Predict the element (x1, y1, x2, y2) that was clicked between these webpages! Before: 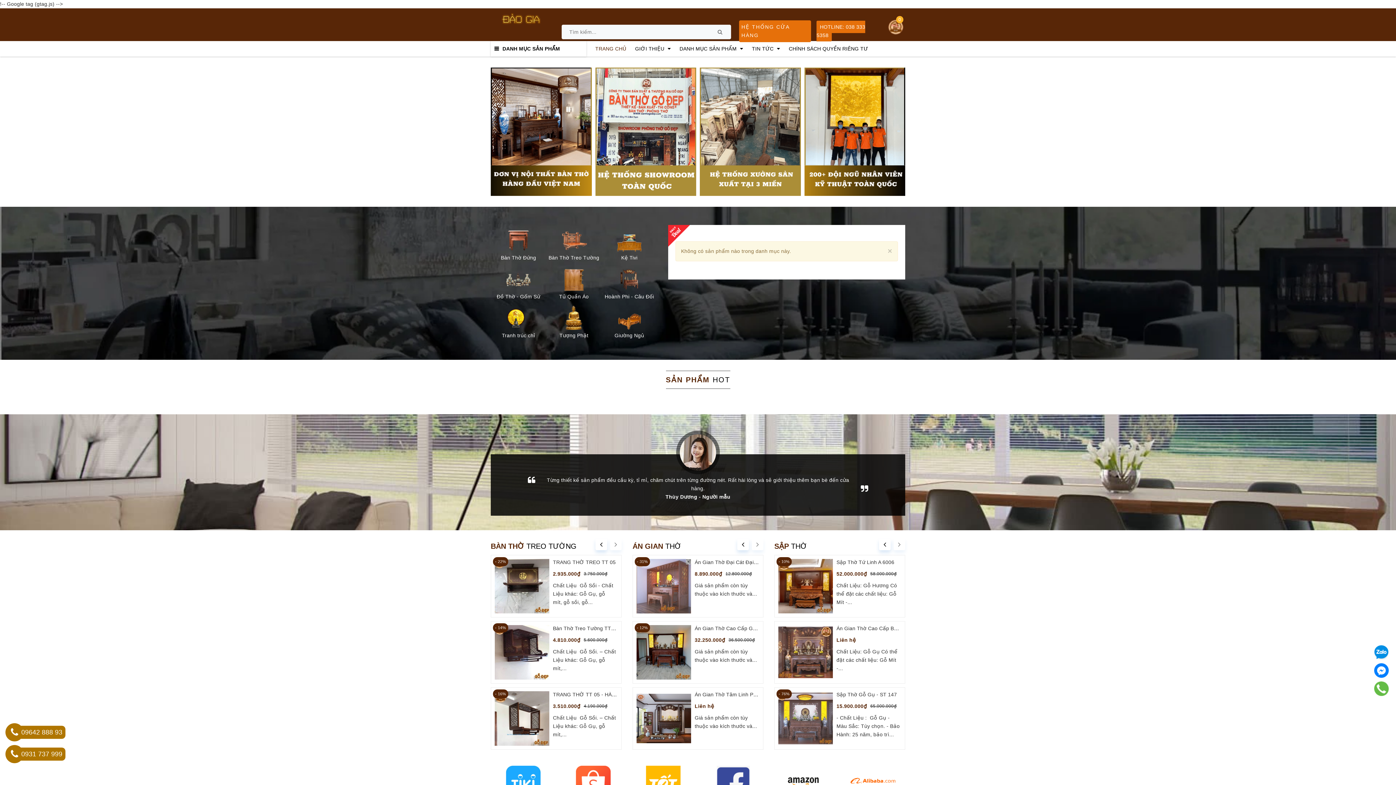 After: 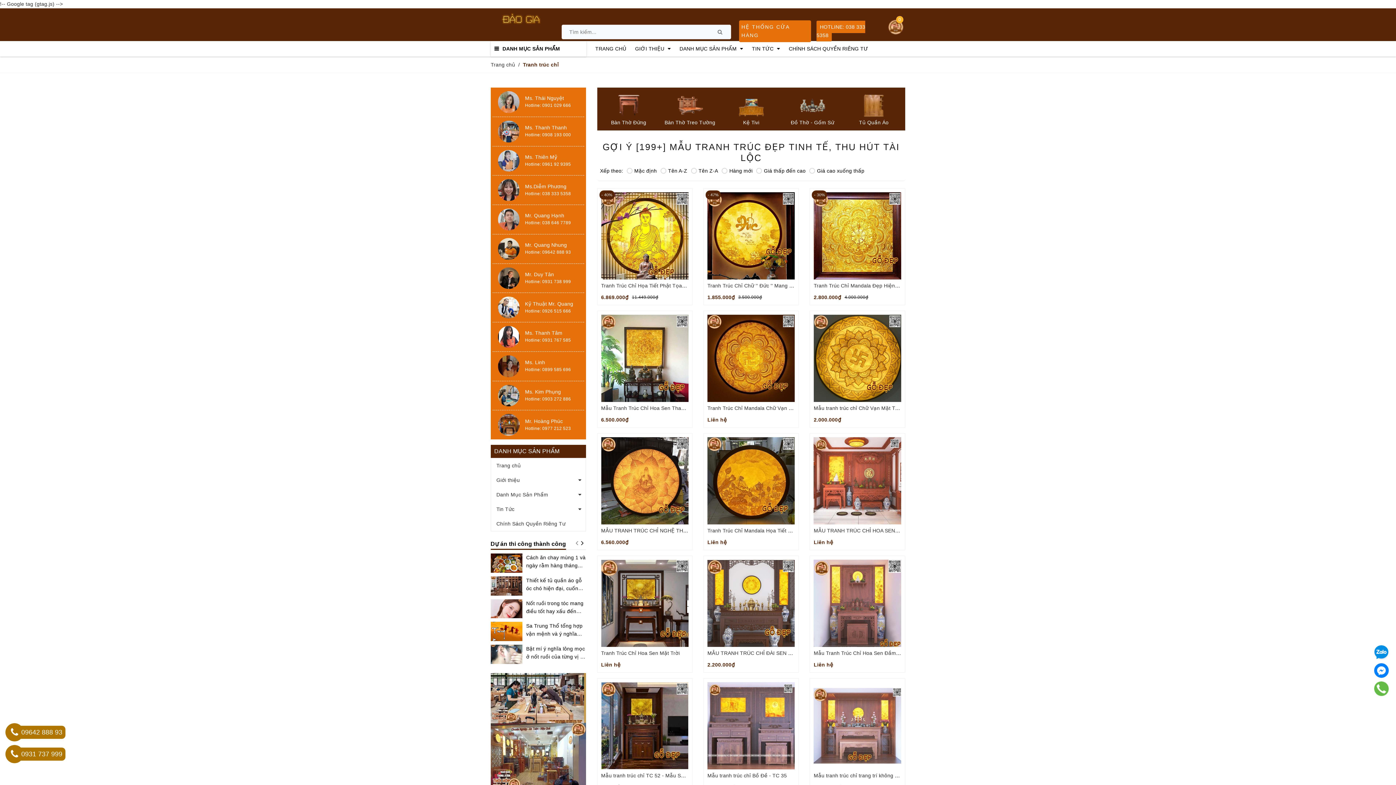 Action: label: Tranh trúc chỉ bbox: (492, 304, 544, 339)